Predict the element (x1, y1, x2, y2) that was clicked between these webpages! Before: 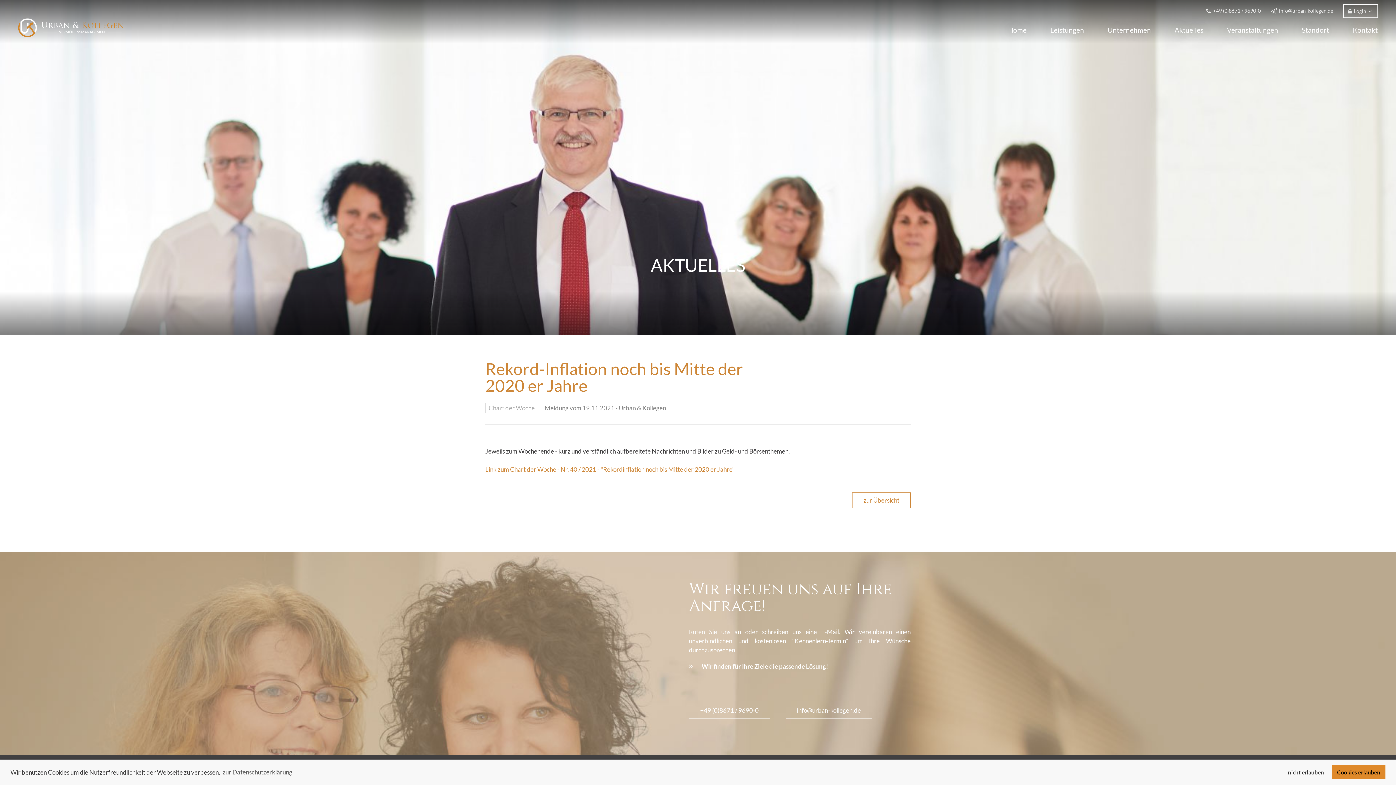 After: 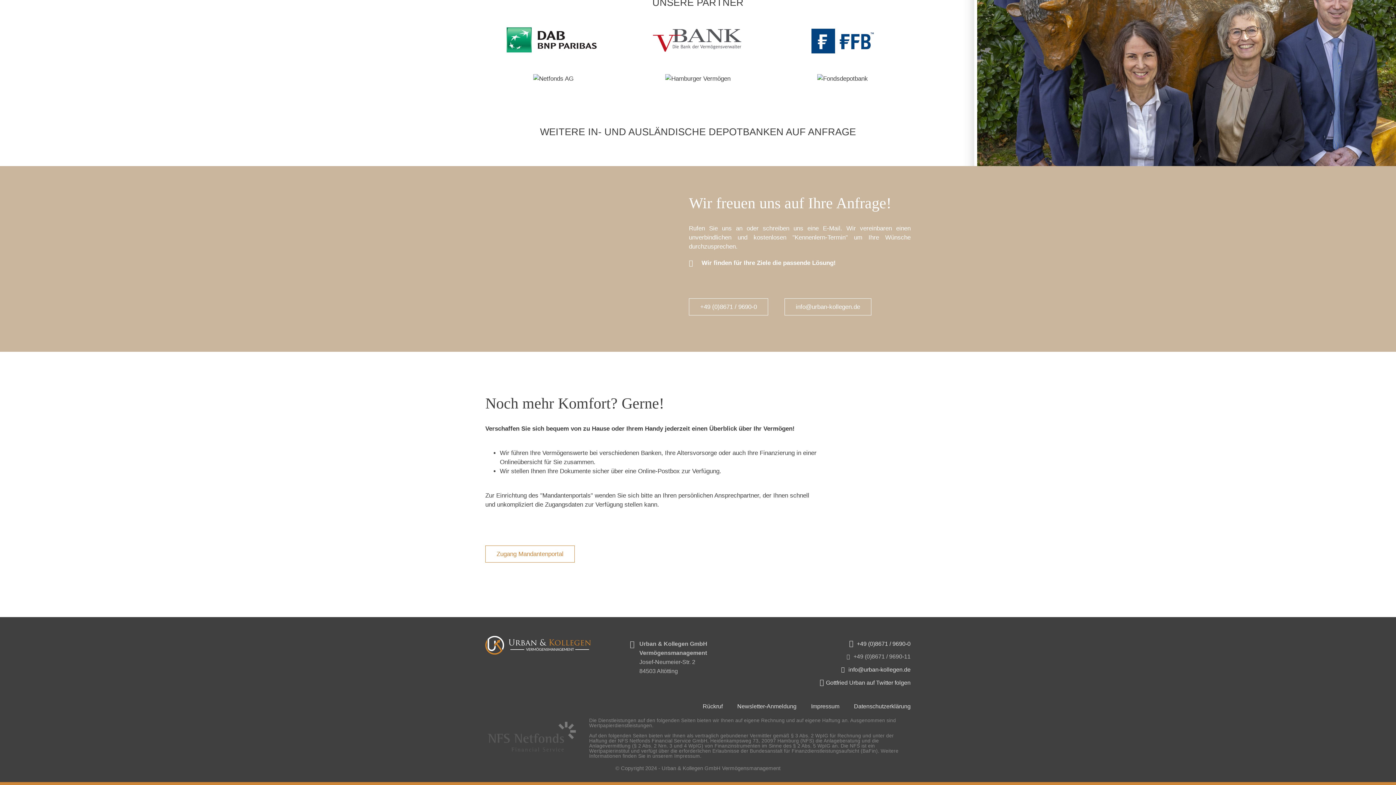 Action: label: Kontakt bbox: (1349, 21, 1378, 39)